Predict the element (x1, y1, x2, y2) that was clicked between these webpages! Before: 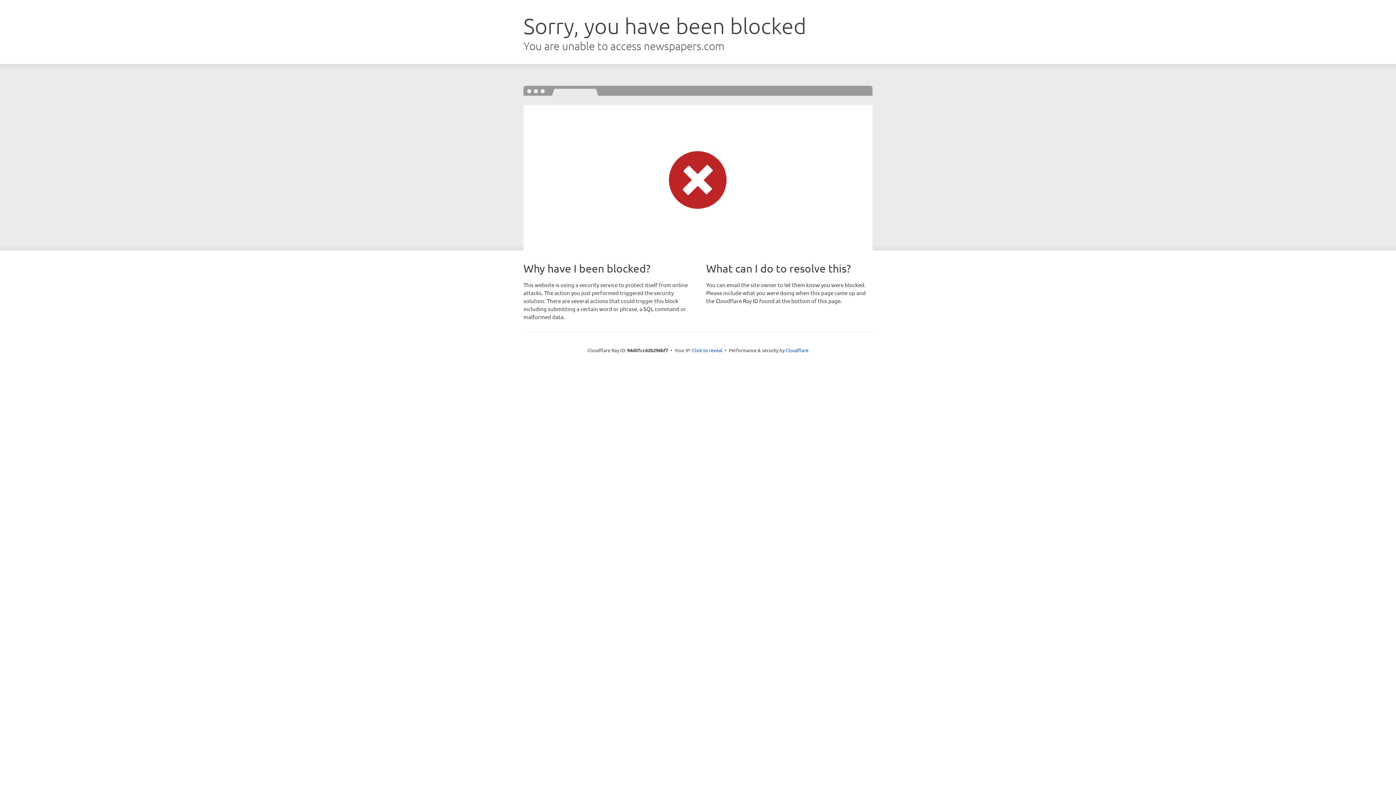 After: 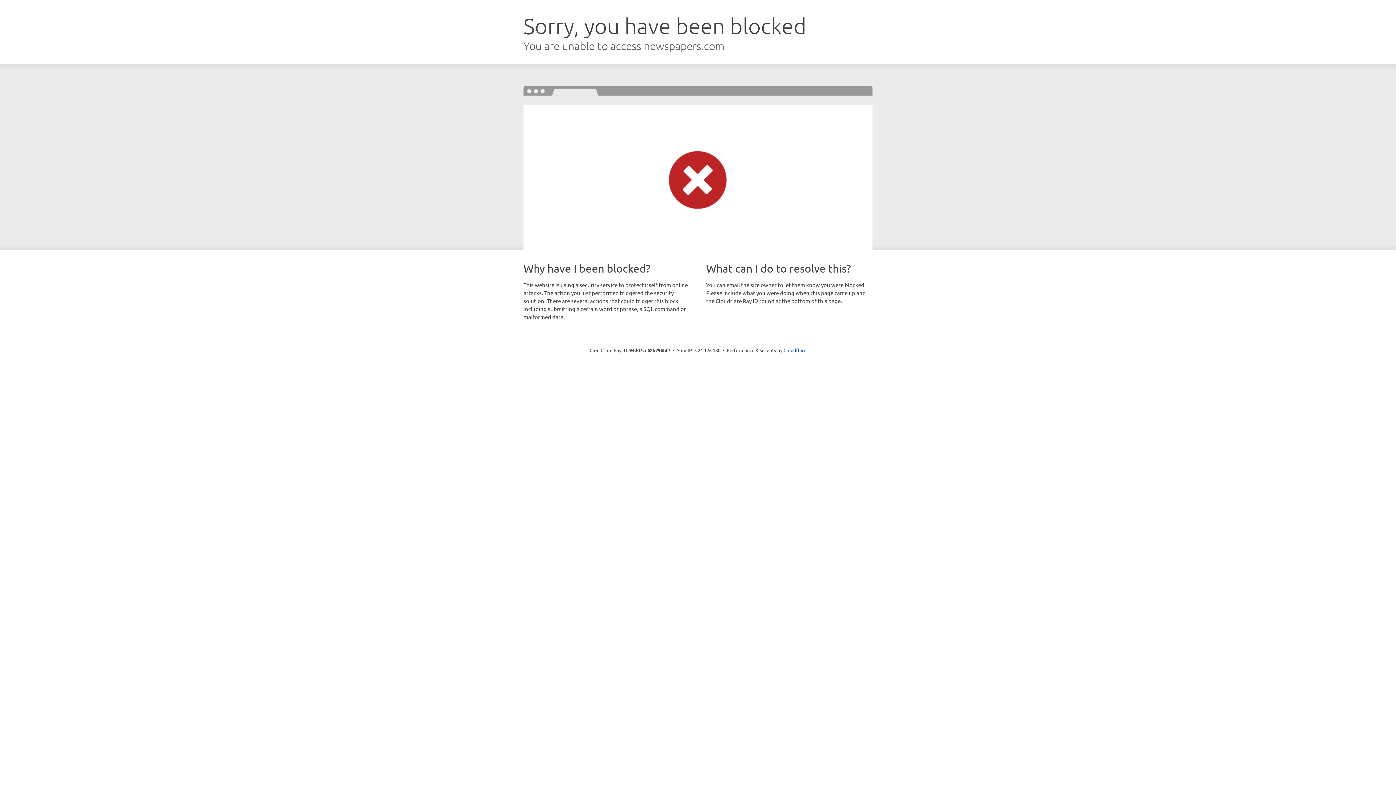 Action: label: Click to reveal bbox: (692, 346, 722, 353)